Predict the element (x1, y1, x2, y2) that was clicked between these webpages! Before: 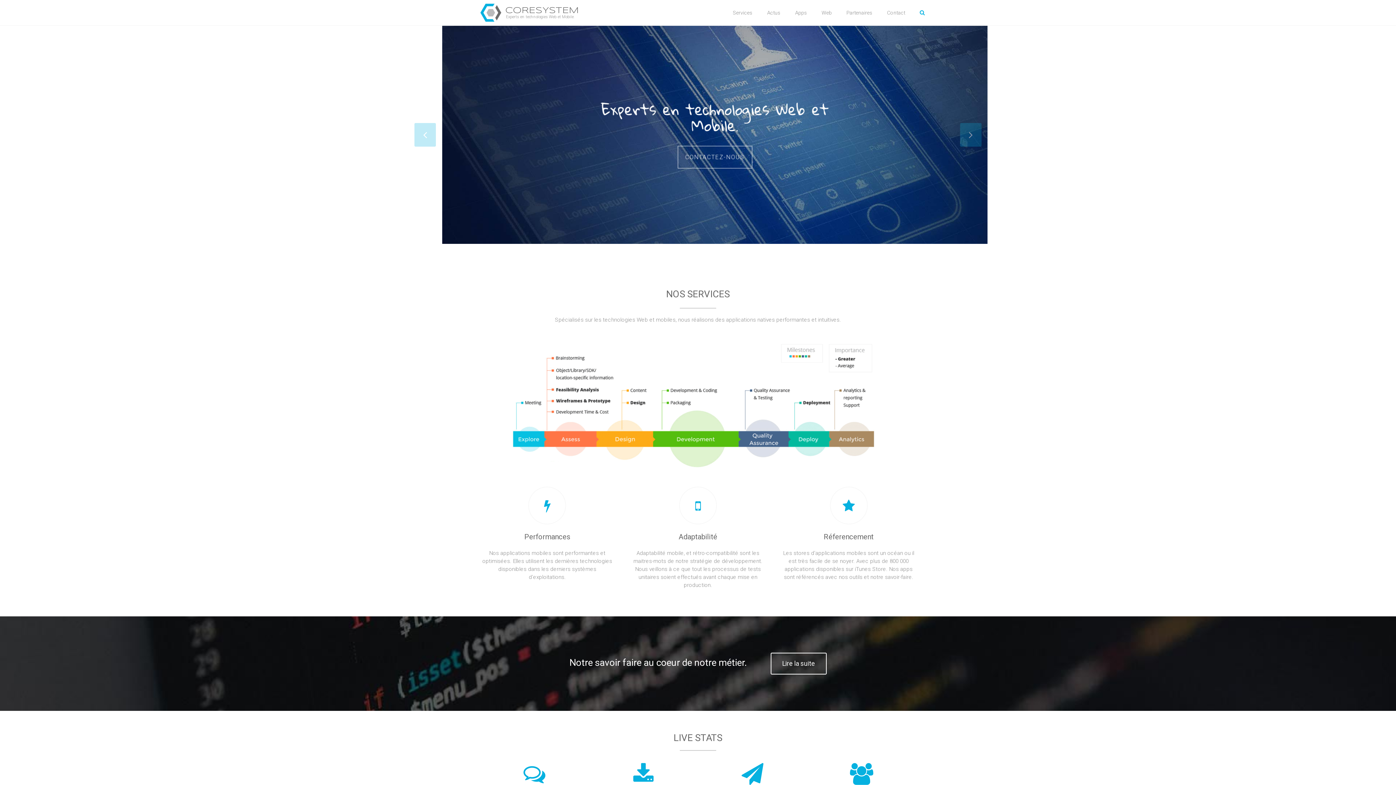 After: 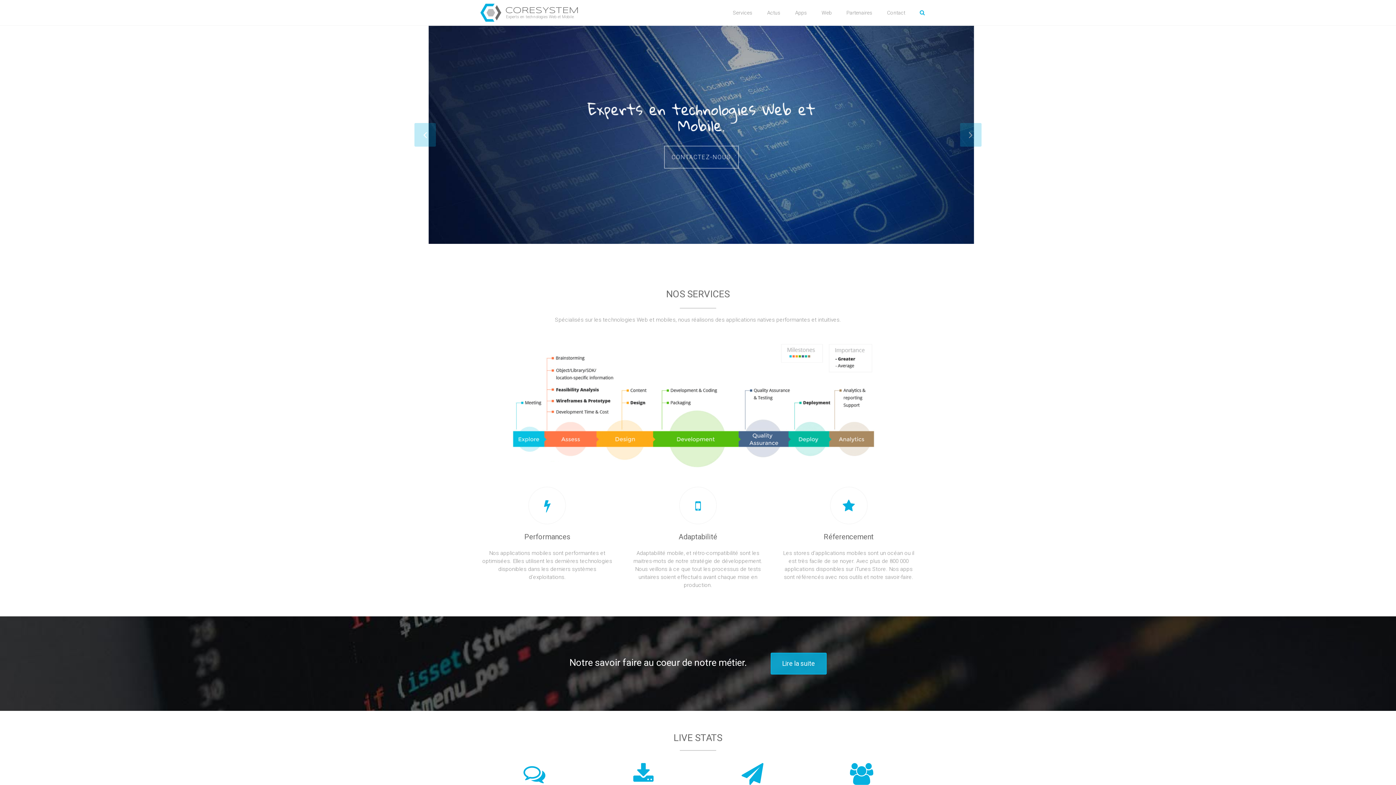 Action: bbox: (770, 653, 826, 674) label: Lire la suite